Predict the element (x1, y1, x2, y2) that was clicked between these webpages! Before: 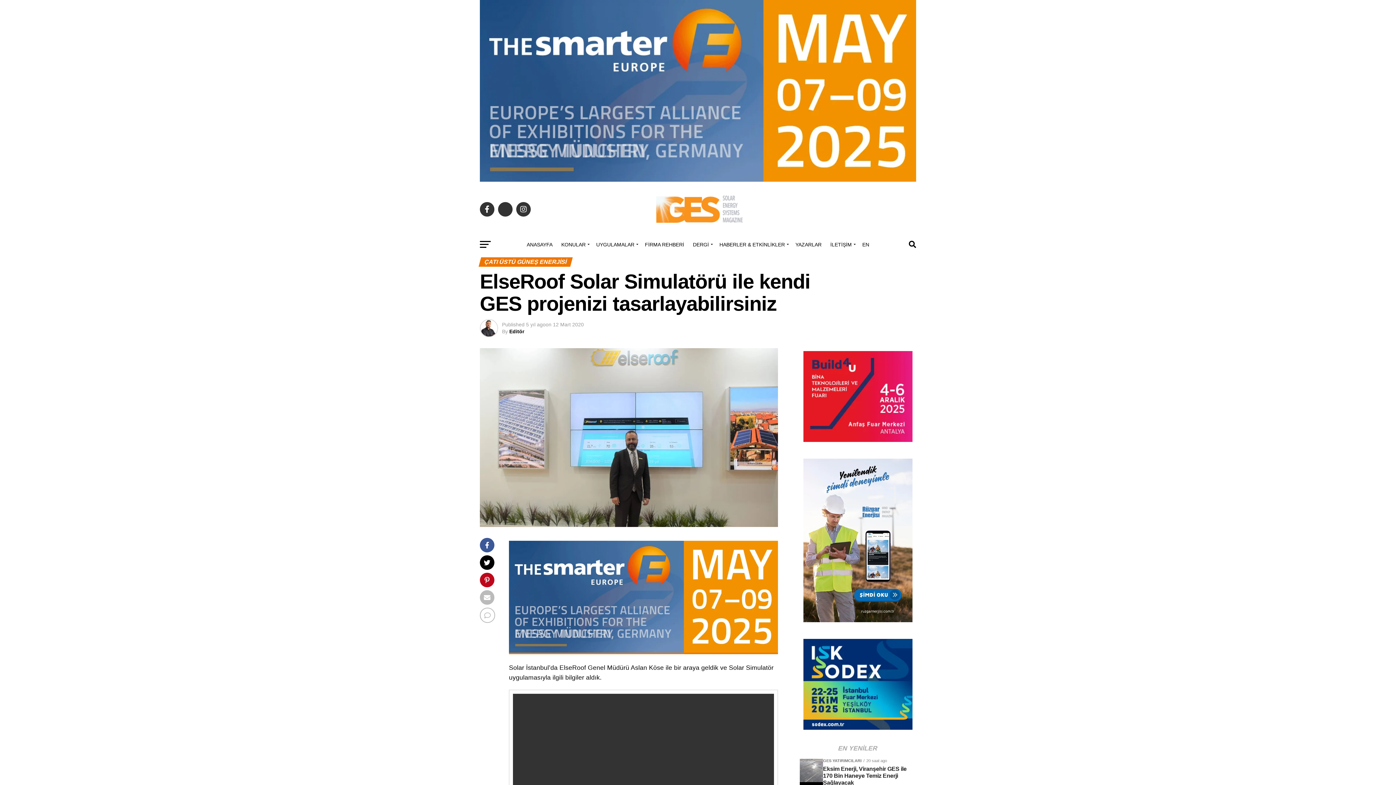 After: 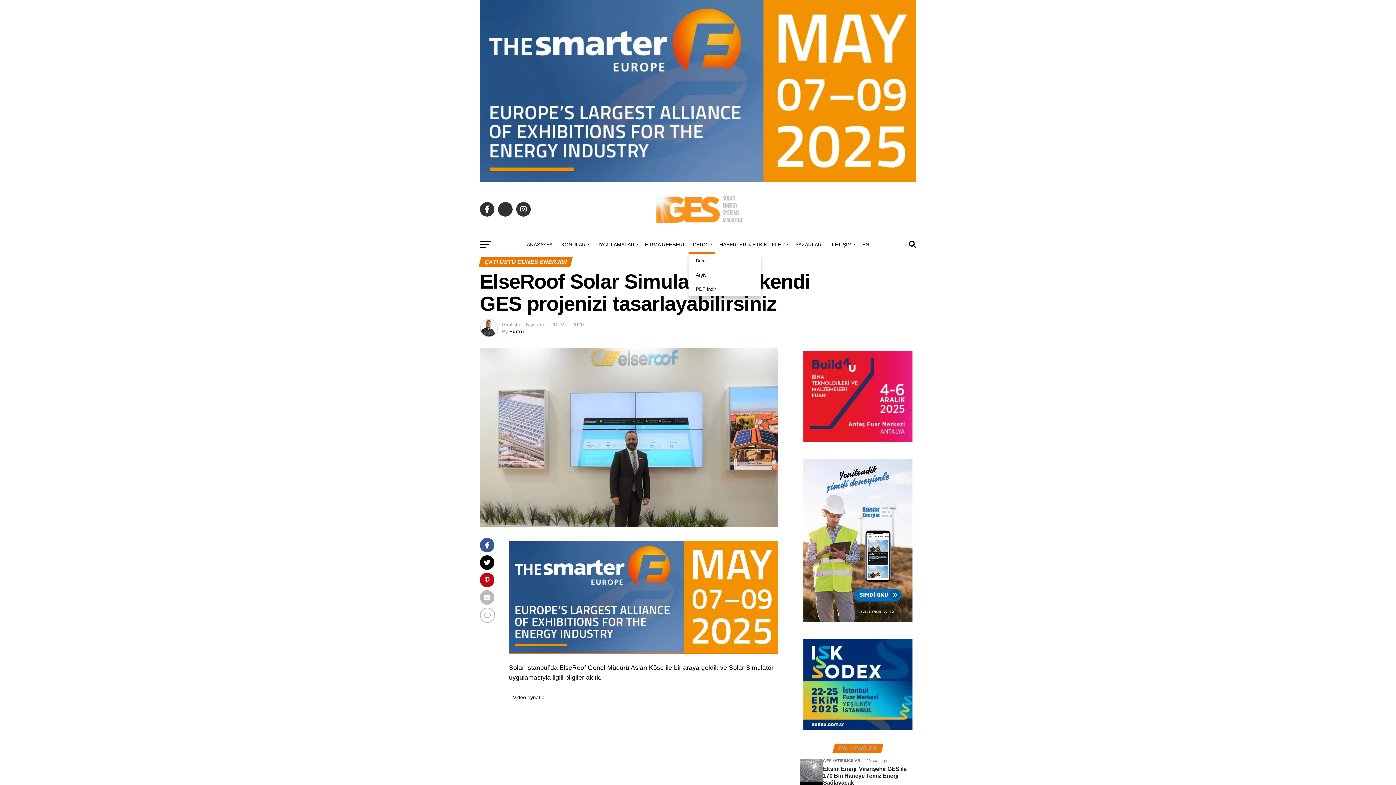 Action: label: DERGİ bbox: (688, 235, 715, 253)